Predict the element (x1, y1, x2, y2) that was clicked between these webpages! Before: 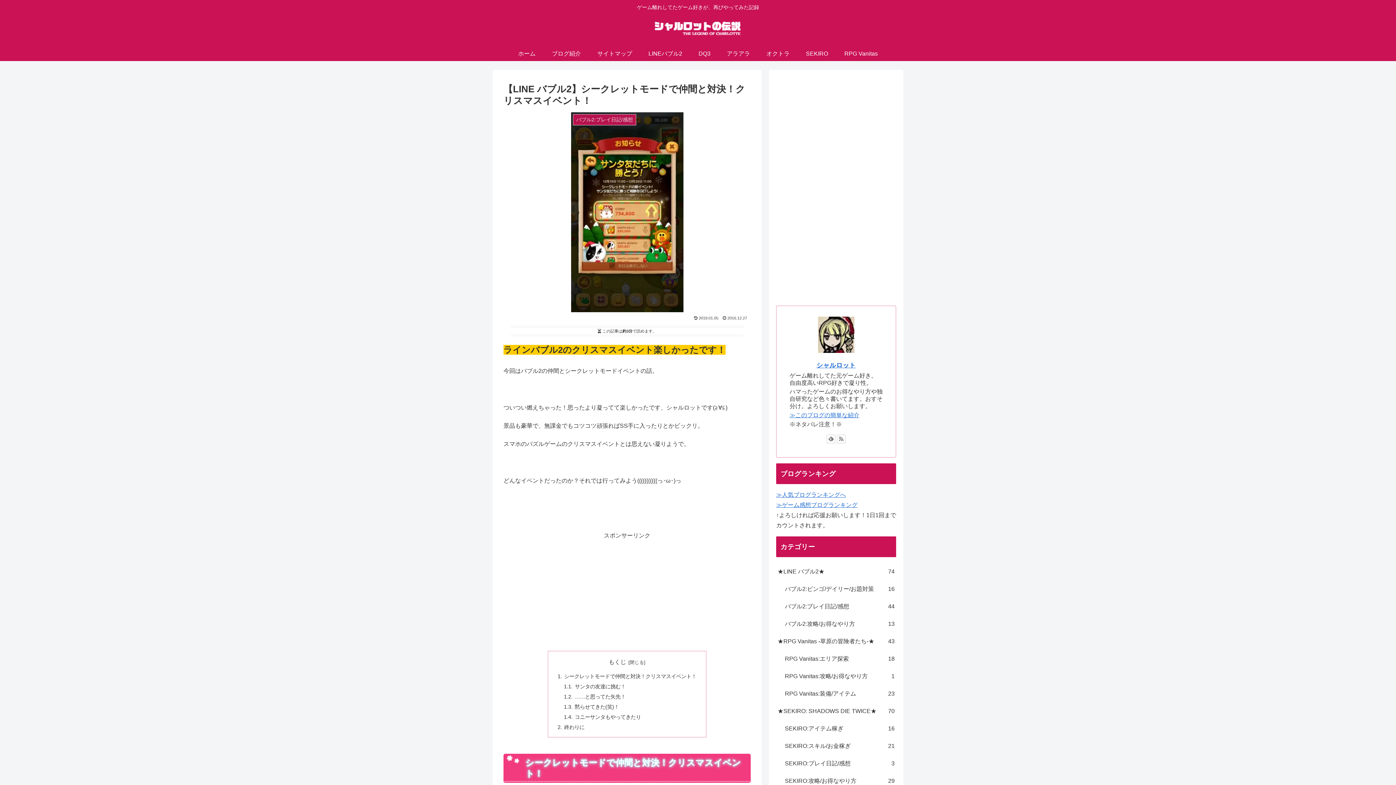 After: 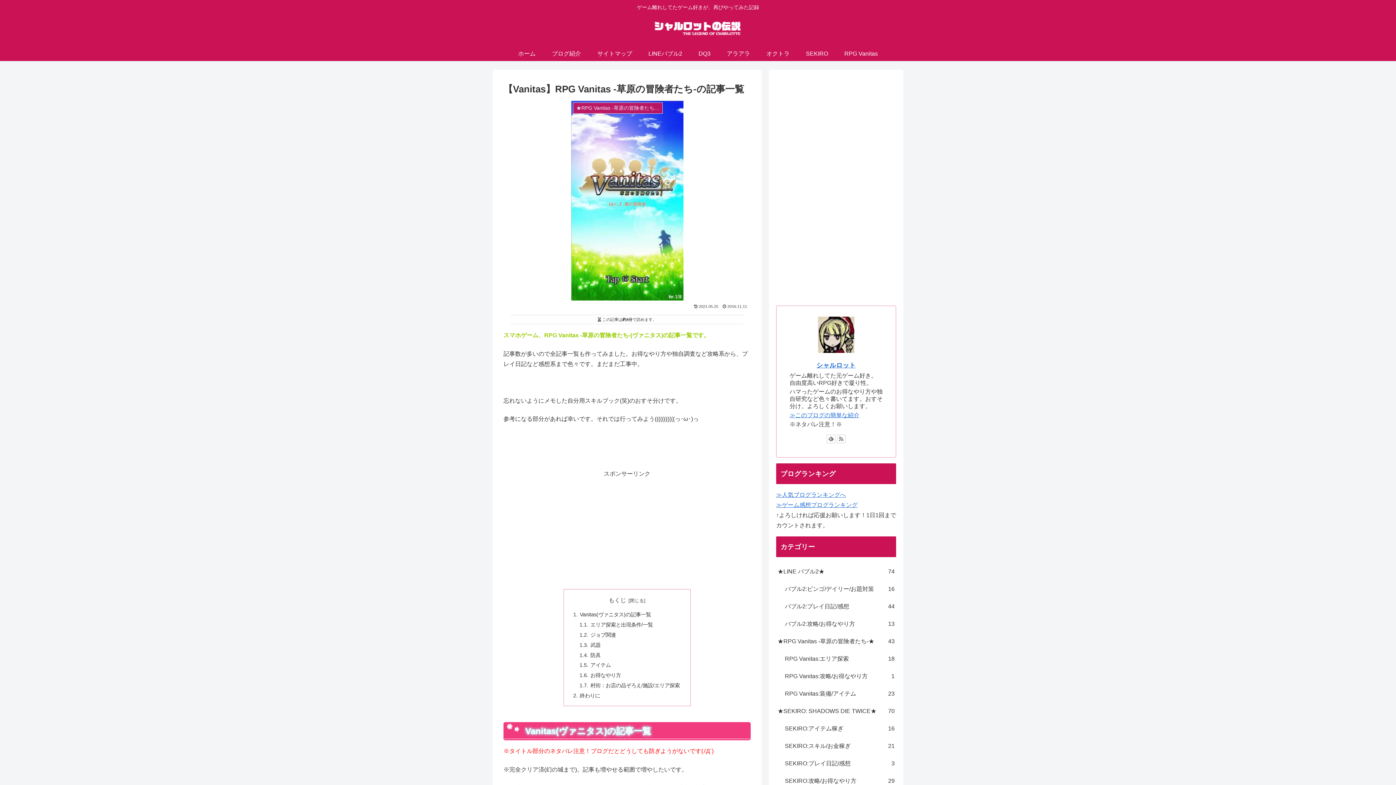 Action: bbox: (836, 46, 886, 61) label: RPG Vanitas